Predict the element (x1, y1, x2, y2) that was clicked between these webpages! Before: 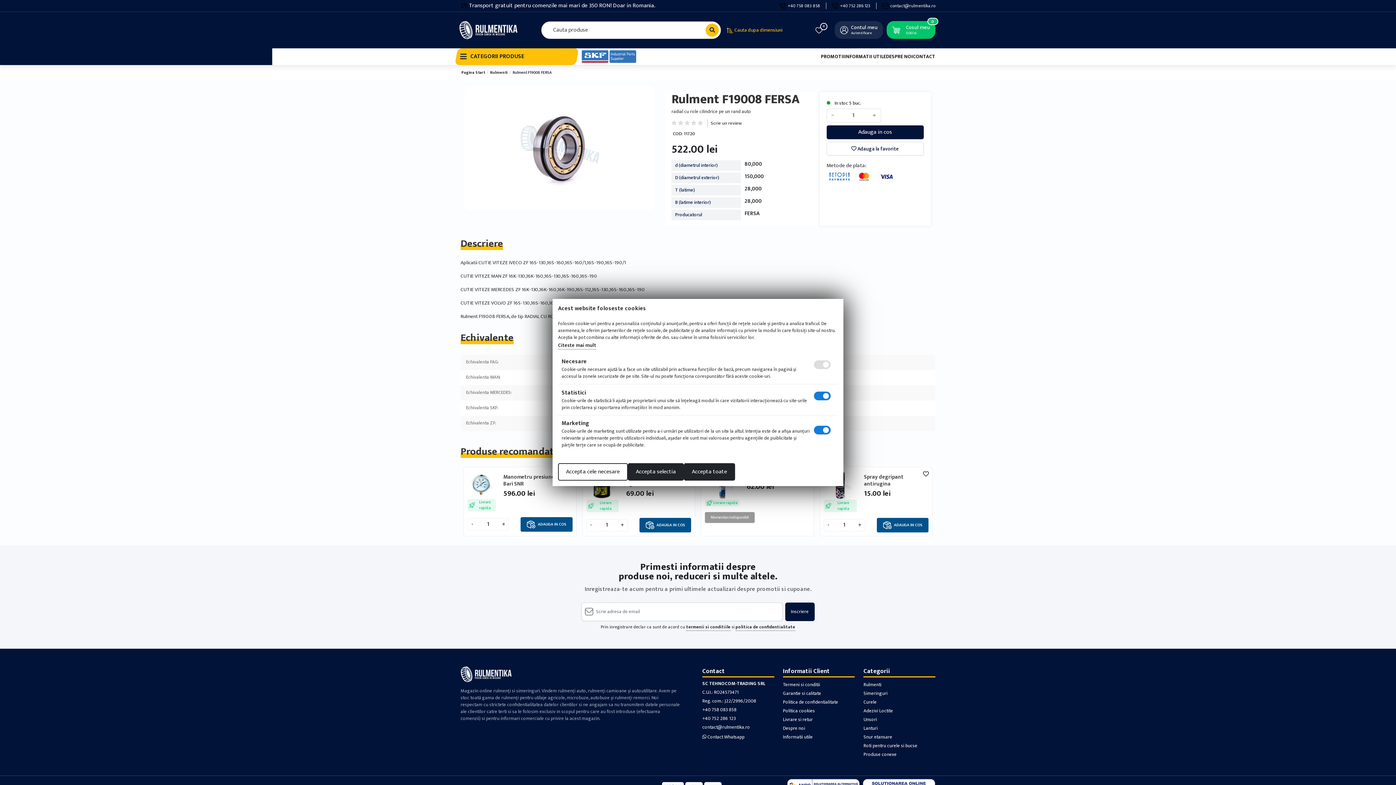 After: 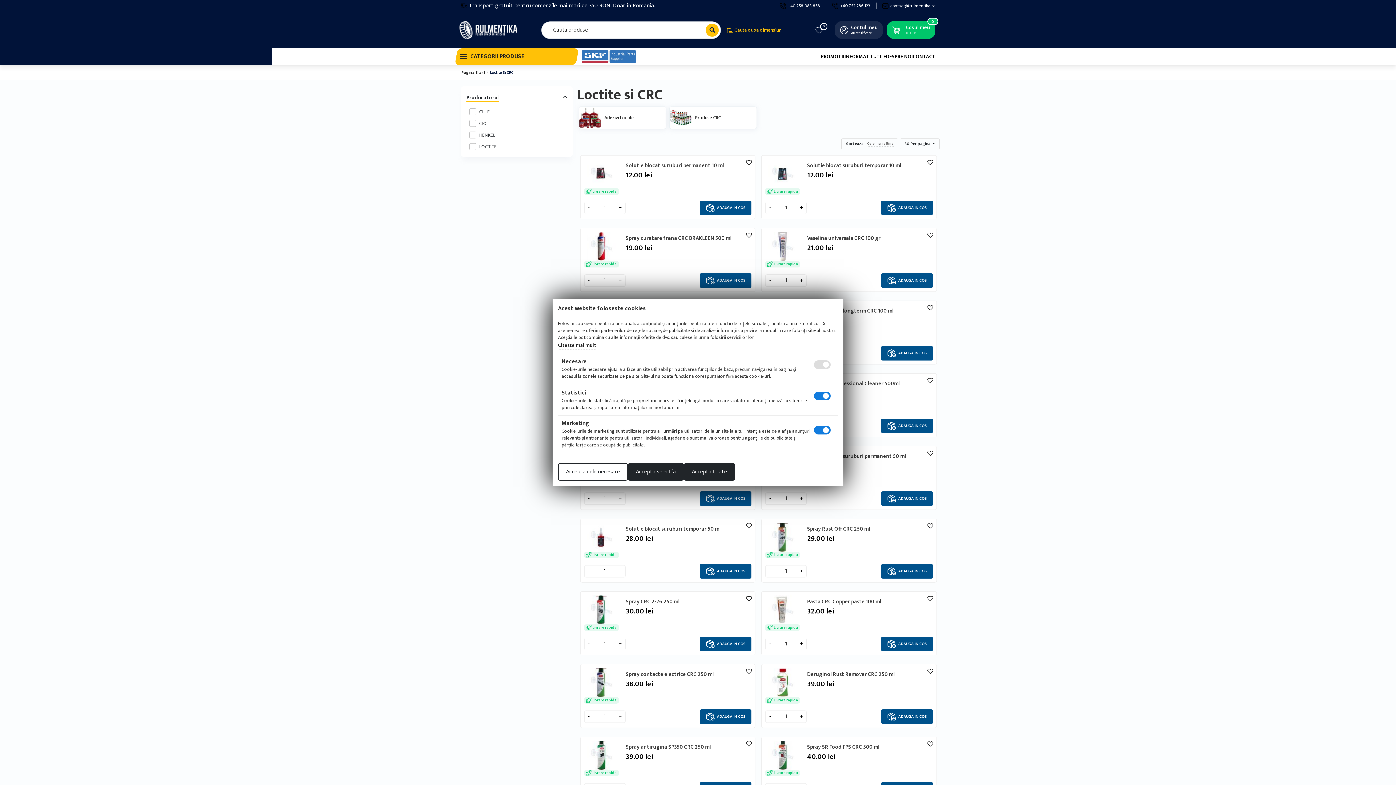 Action: bbox: (863, 707, 893, 715) label: Adezivi Loctite